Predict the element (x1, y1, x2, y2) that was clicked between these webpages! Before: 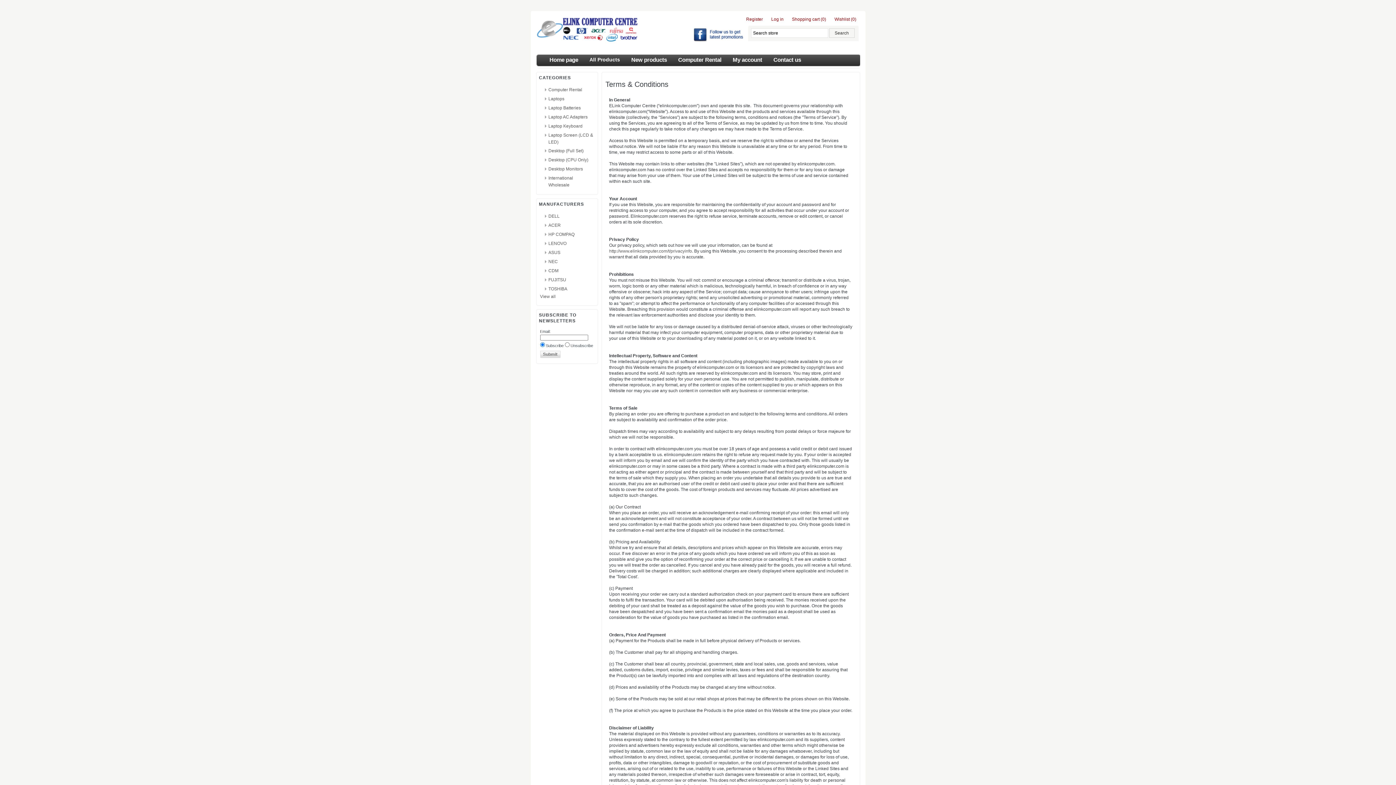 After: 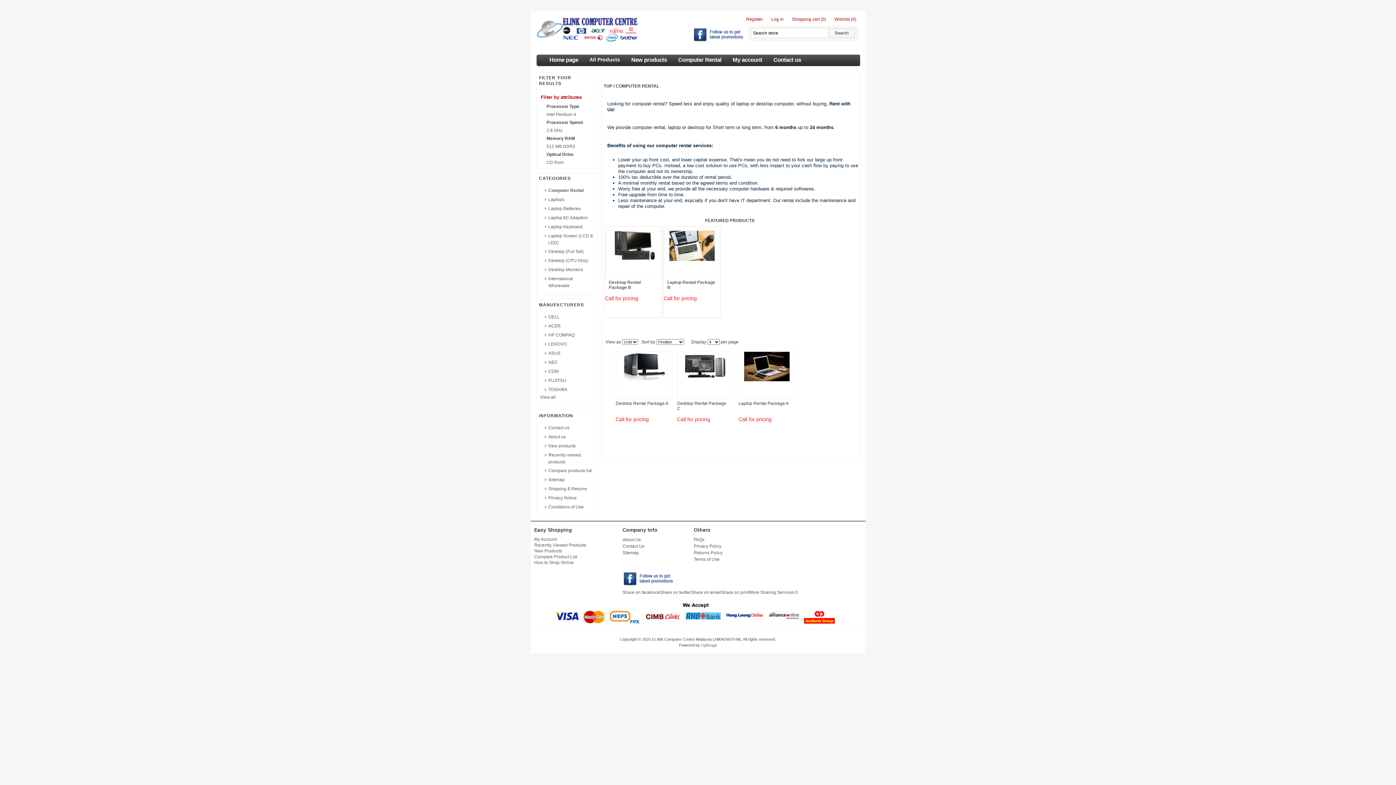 Action: bbox: (548, 87, 582, 92) label: Computer Rental